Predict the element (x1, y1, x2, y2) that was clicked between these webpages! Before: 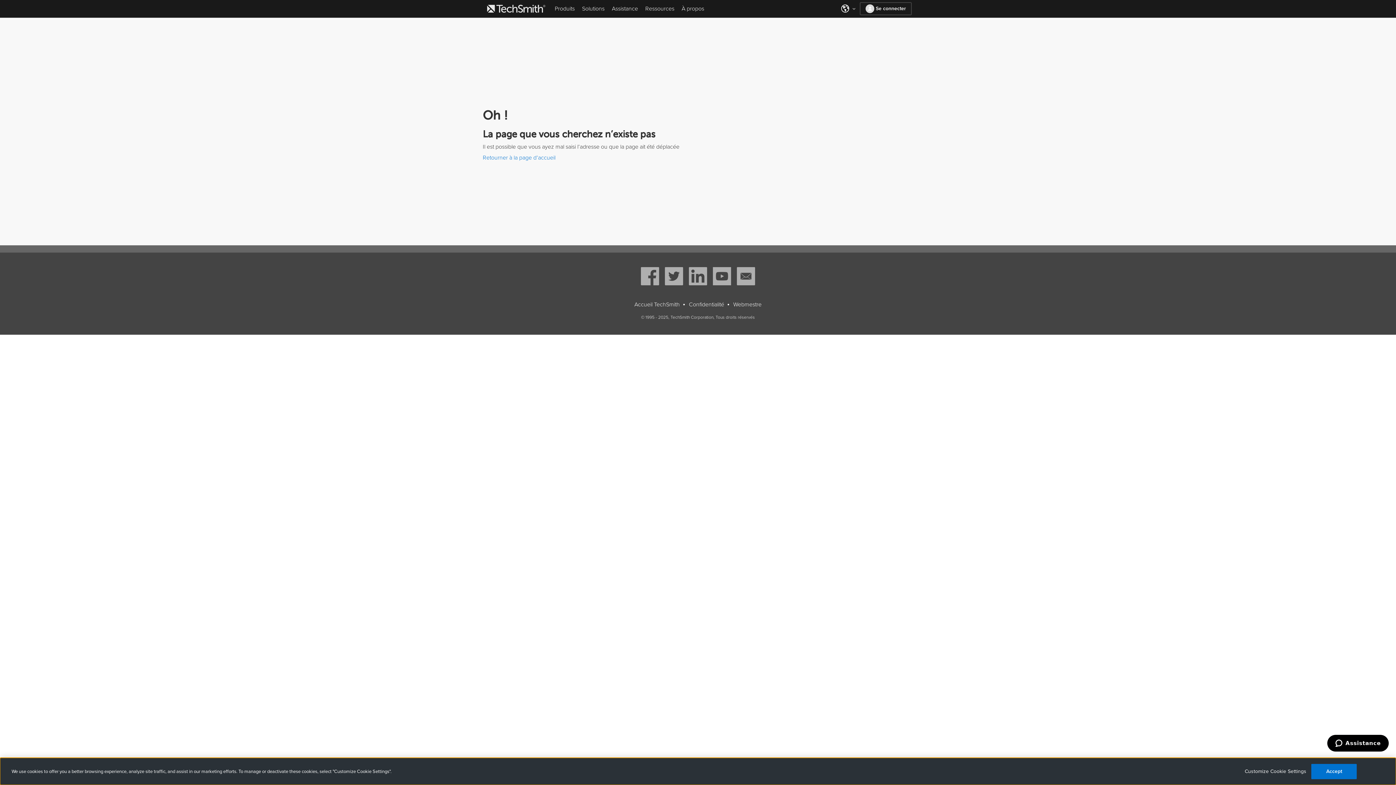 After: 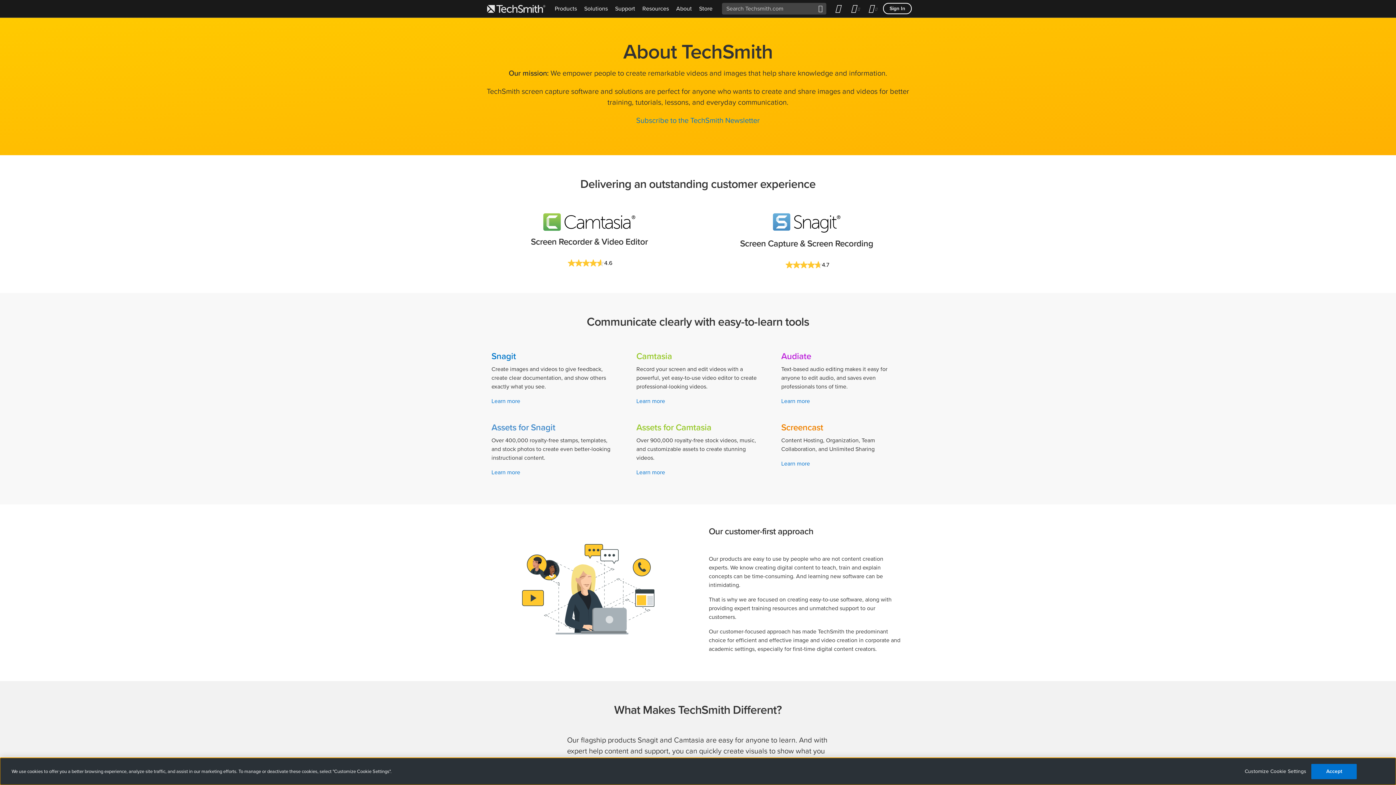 Action: label: Accueil TechSmith bbox: (634, 301, 680, 308)